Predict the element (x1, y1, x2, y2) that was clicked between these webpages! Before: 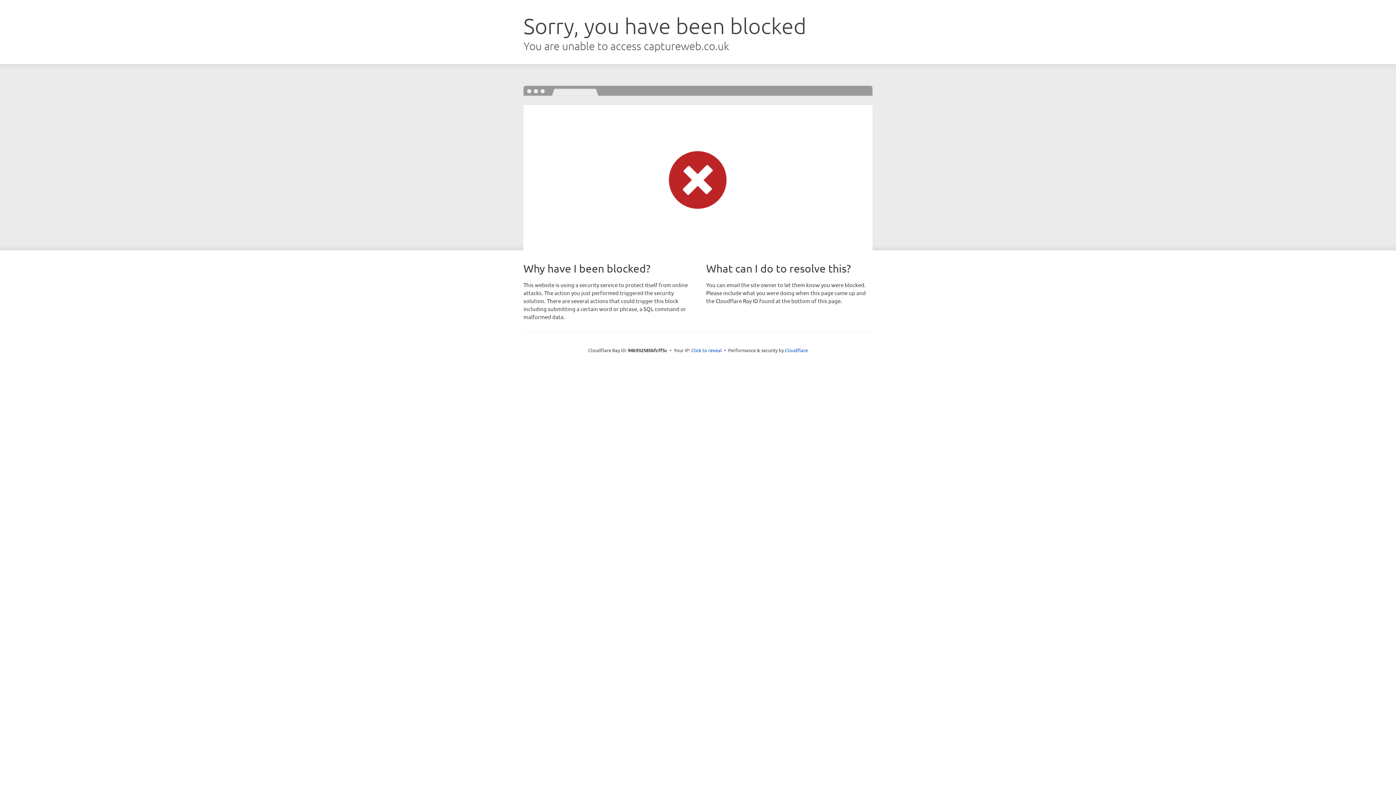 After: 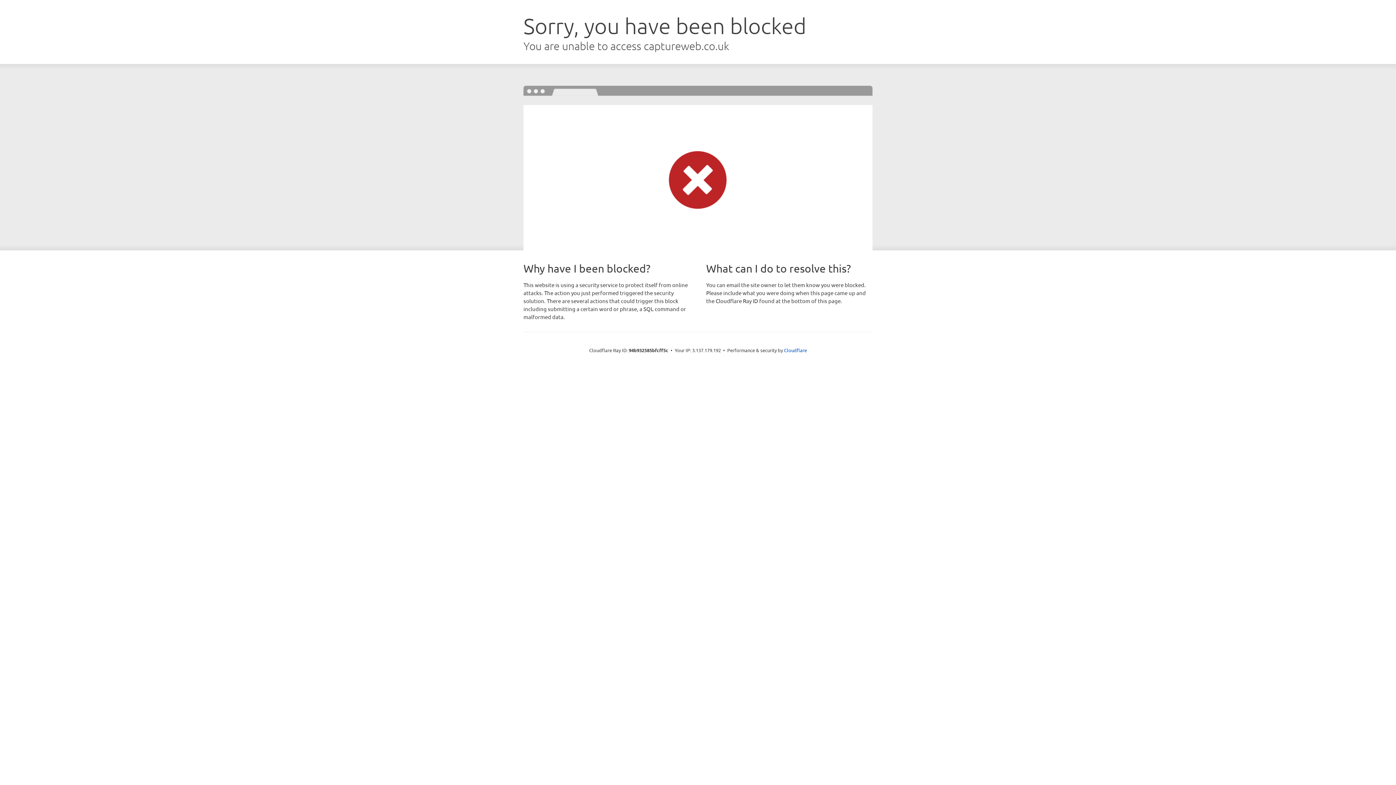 Action: bbox: (691, 346, 722, 353) label: Click to reveal